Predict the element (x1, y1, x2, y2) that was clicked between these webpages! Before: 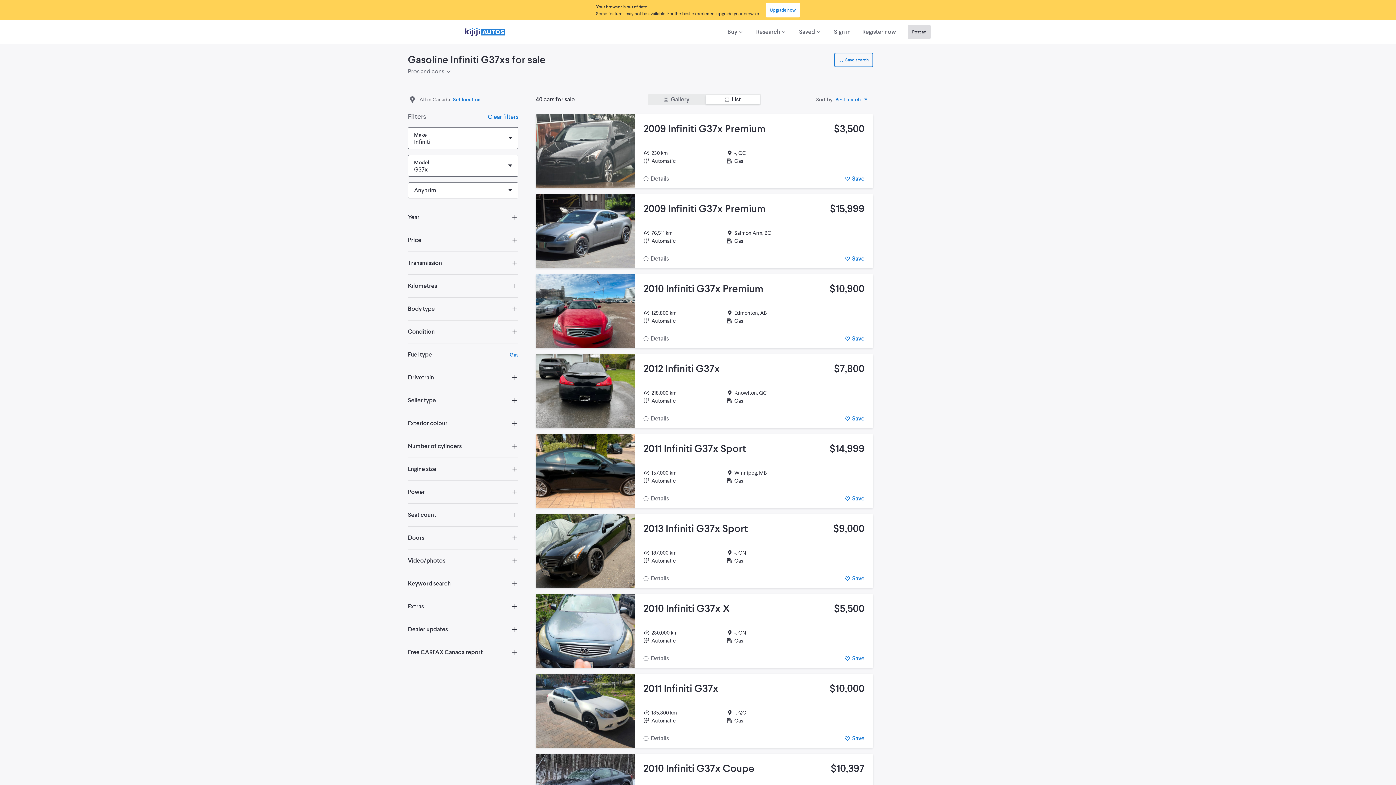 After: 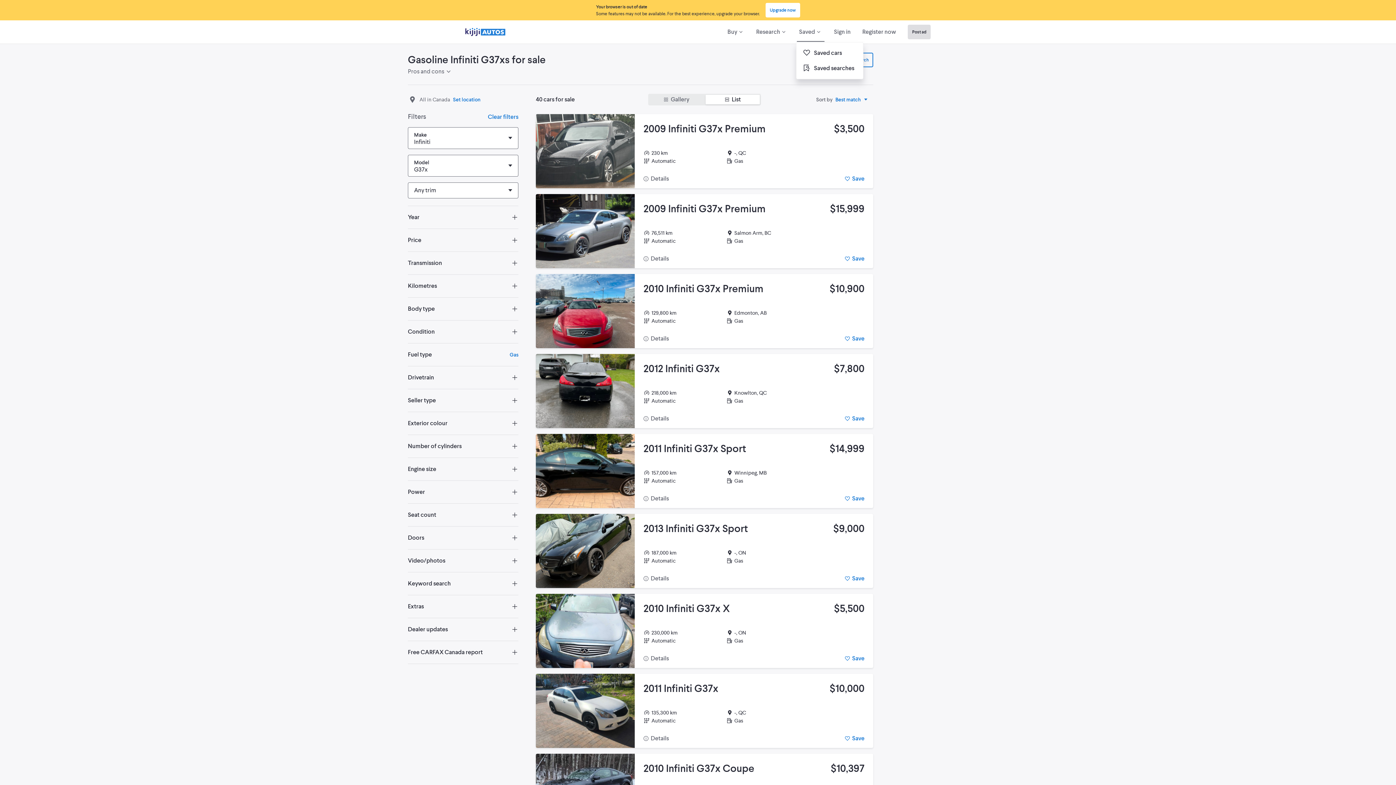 Action: bbox: (796, 22, 825, 41) label: Saved